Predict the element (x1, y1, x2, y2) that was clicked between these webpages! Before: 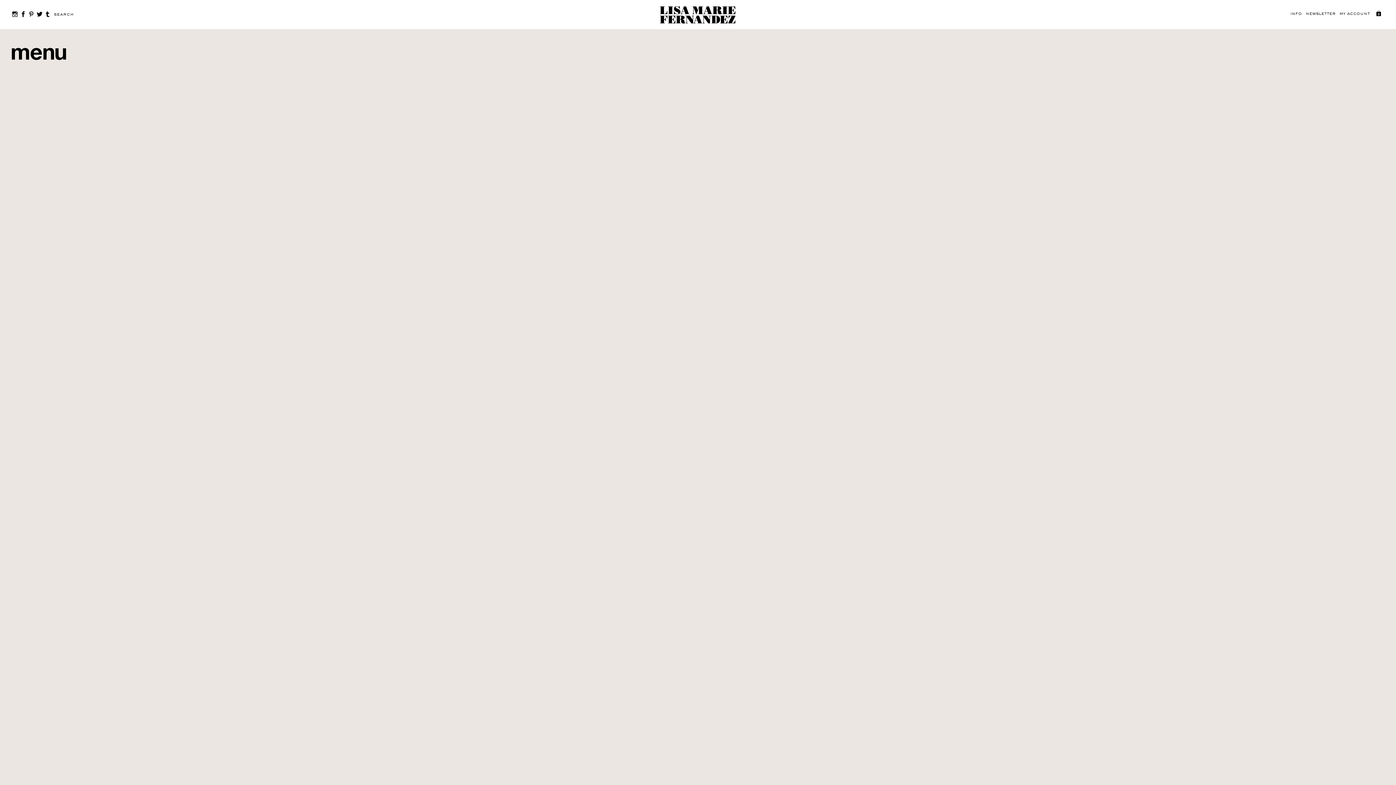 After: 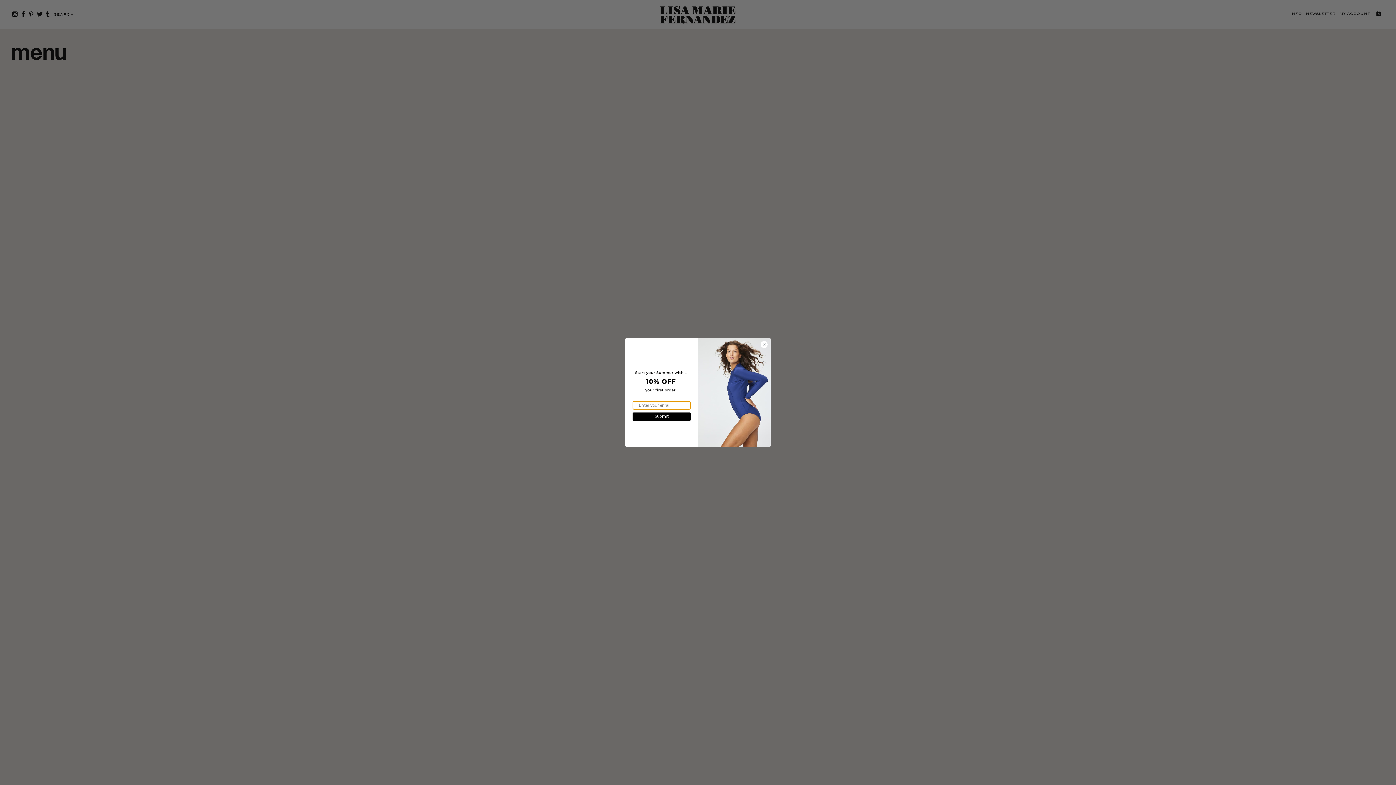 Action: label: Newsletter bbox: (1306, 11, 1335, 16)